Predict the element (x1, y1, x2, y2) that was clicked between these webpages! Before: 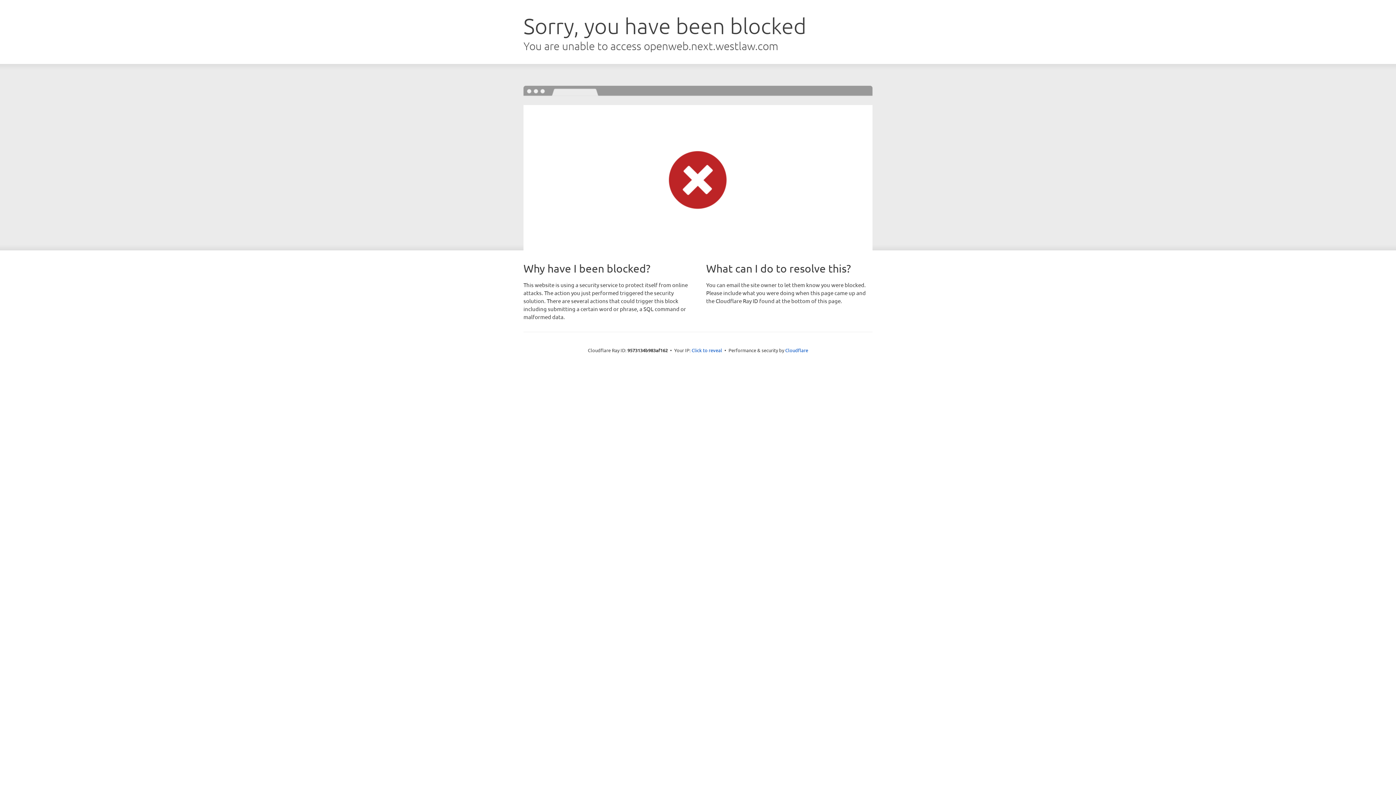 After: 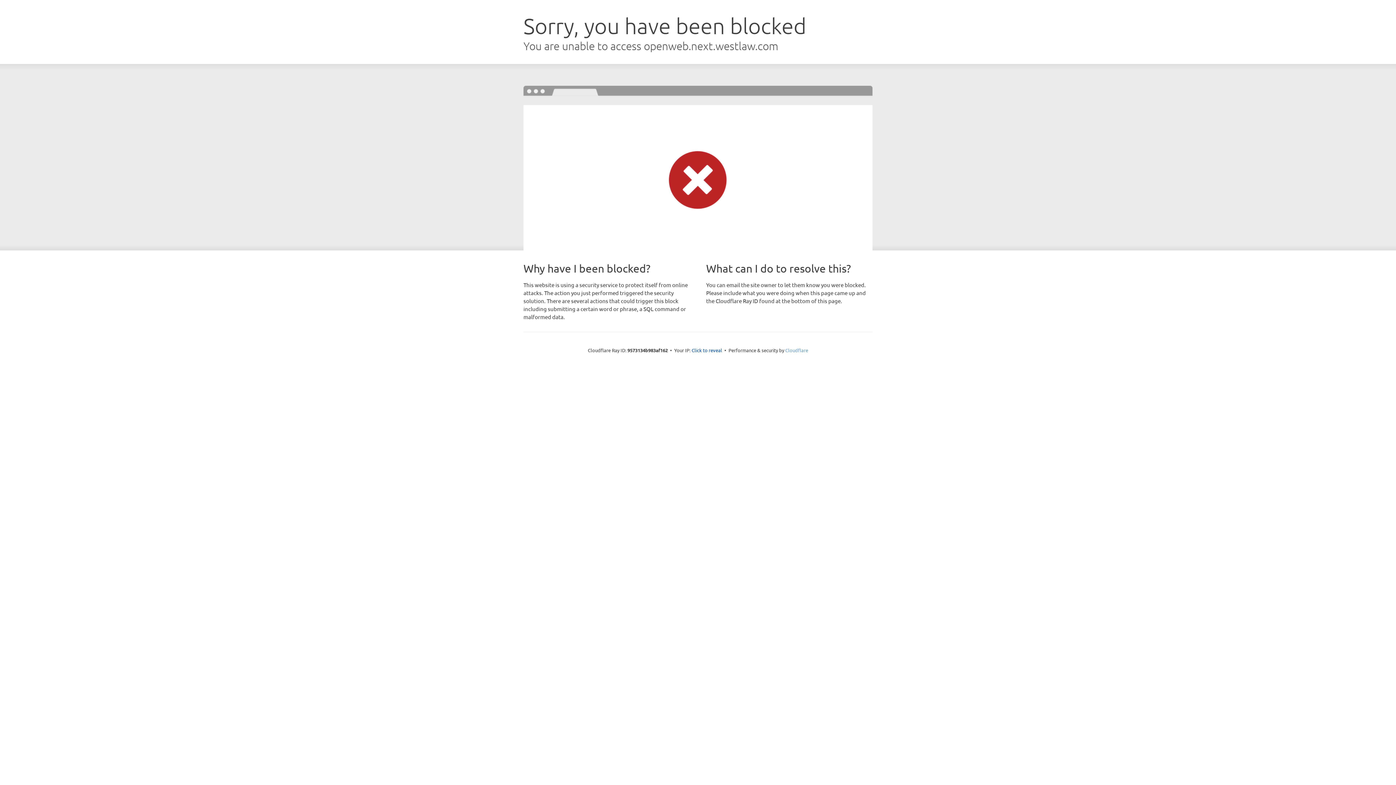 Action: label: Cloudflare bbox: (785, 347, 808, 353)